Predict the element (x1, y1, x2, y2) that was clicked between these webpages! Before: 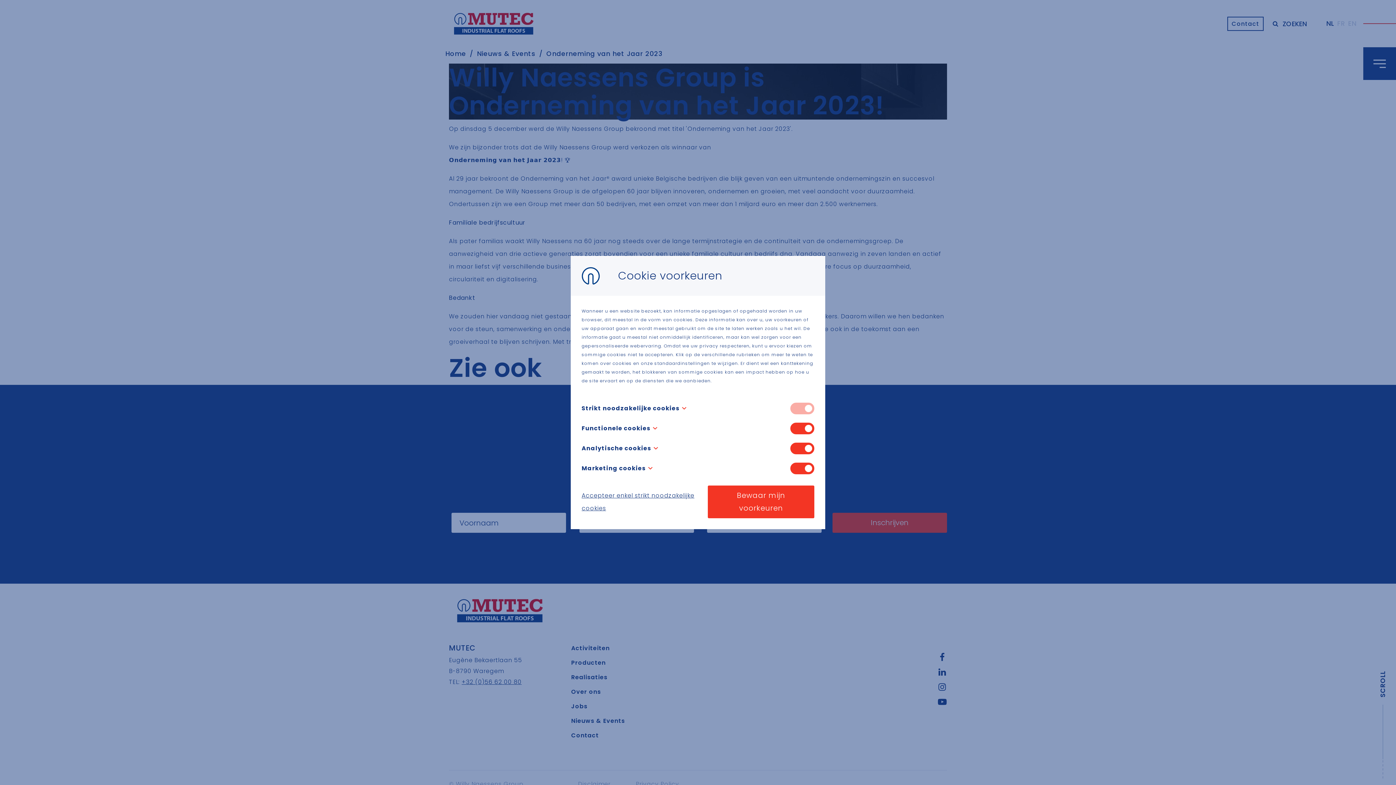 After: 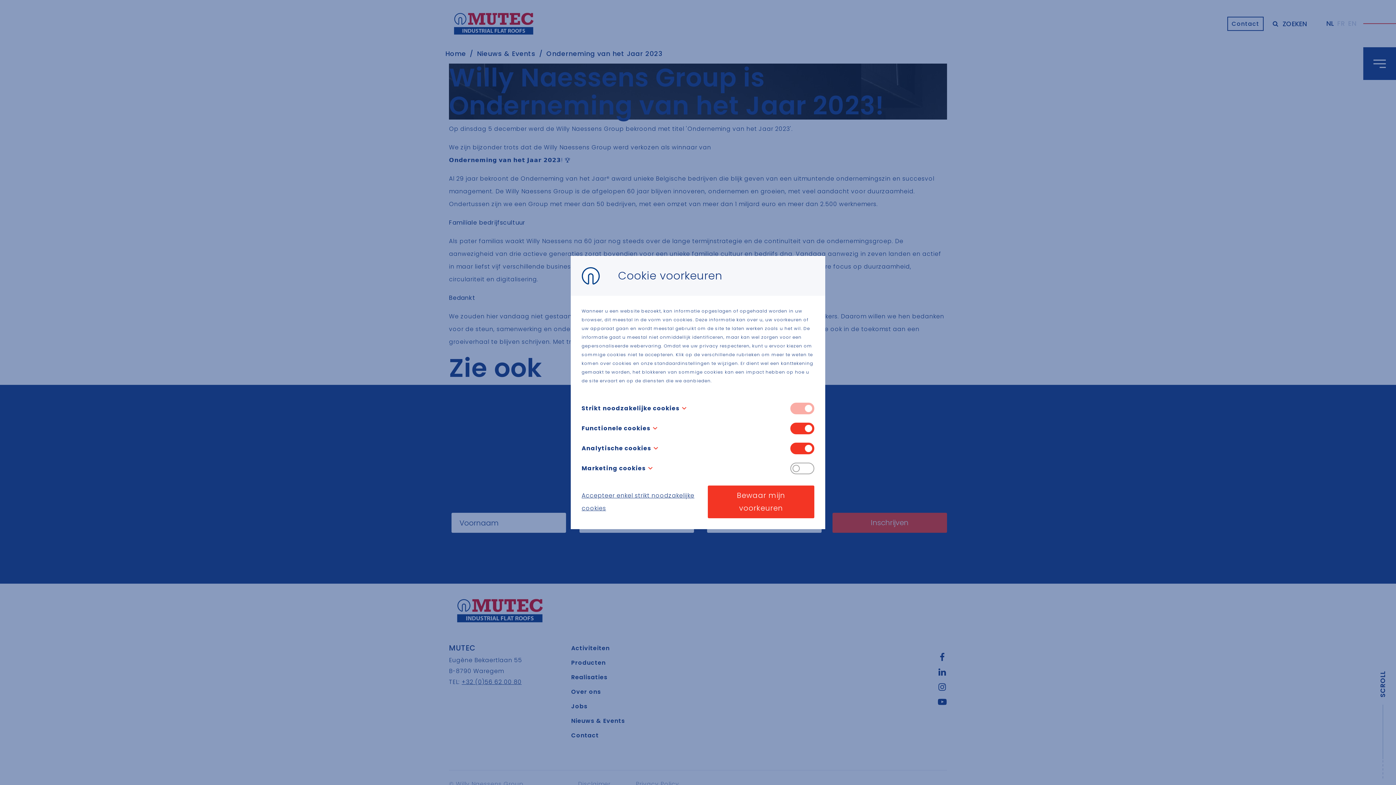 Action: bbox: (790, 462, 814, 474) label: Toggle cookie compliance